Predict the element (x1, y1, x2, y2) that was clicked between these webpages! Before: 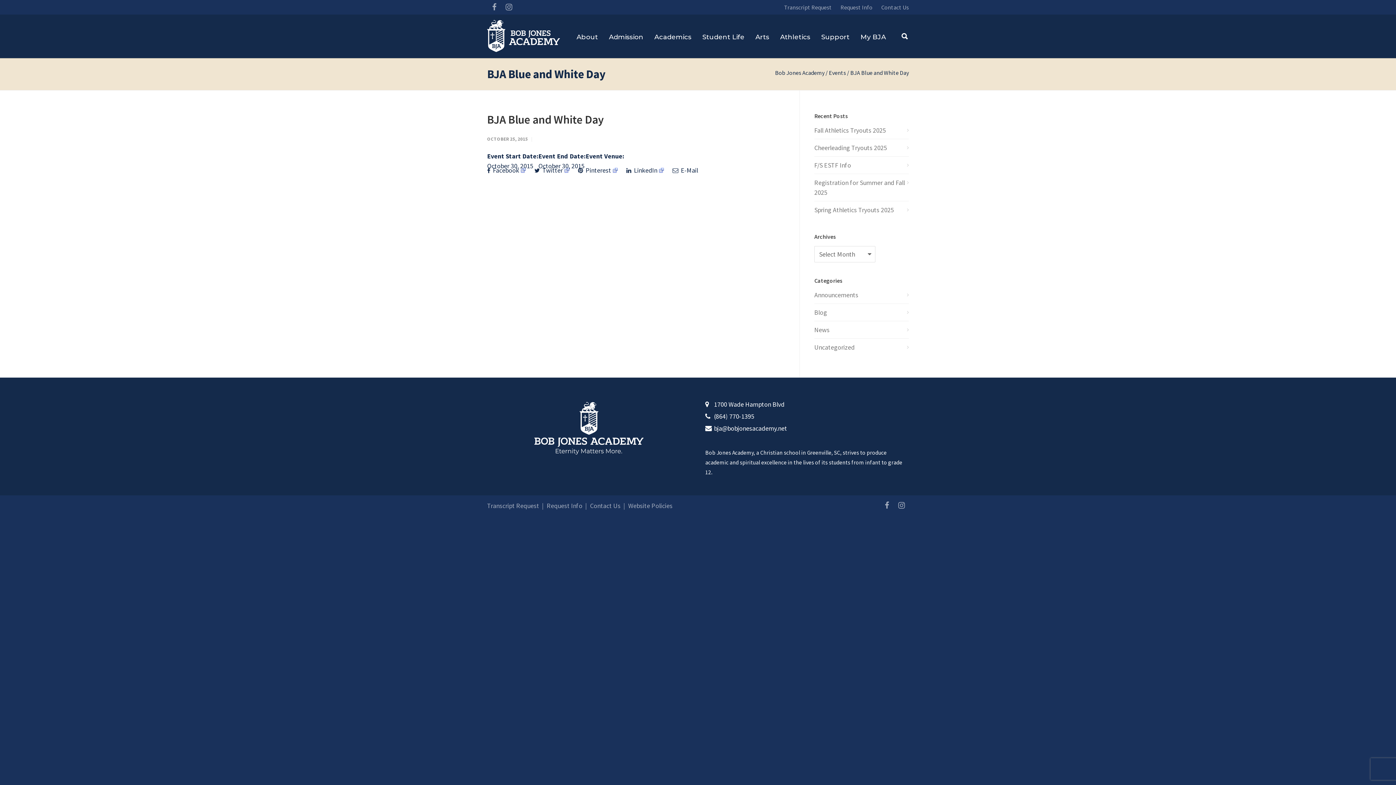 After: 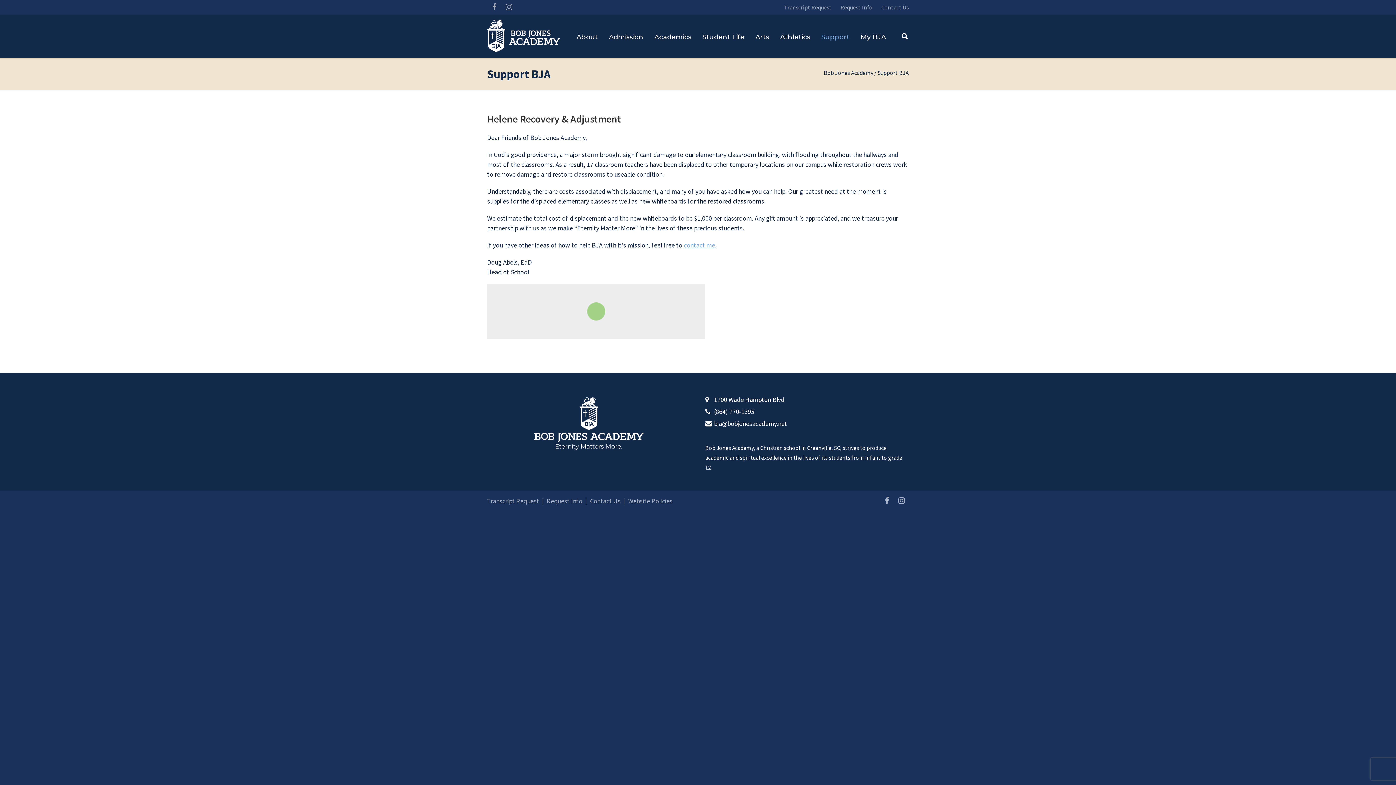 Action: bbox: (816, 33, 855, 41) label: Support